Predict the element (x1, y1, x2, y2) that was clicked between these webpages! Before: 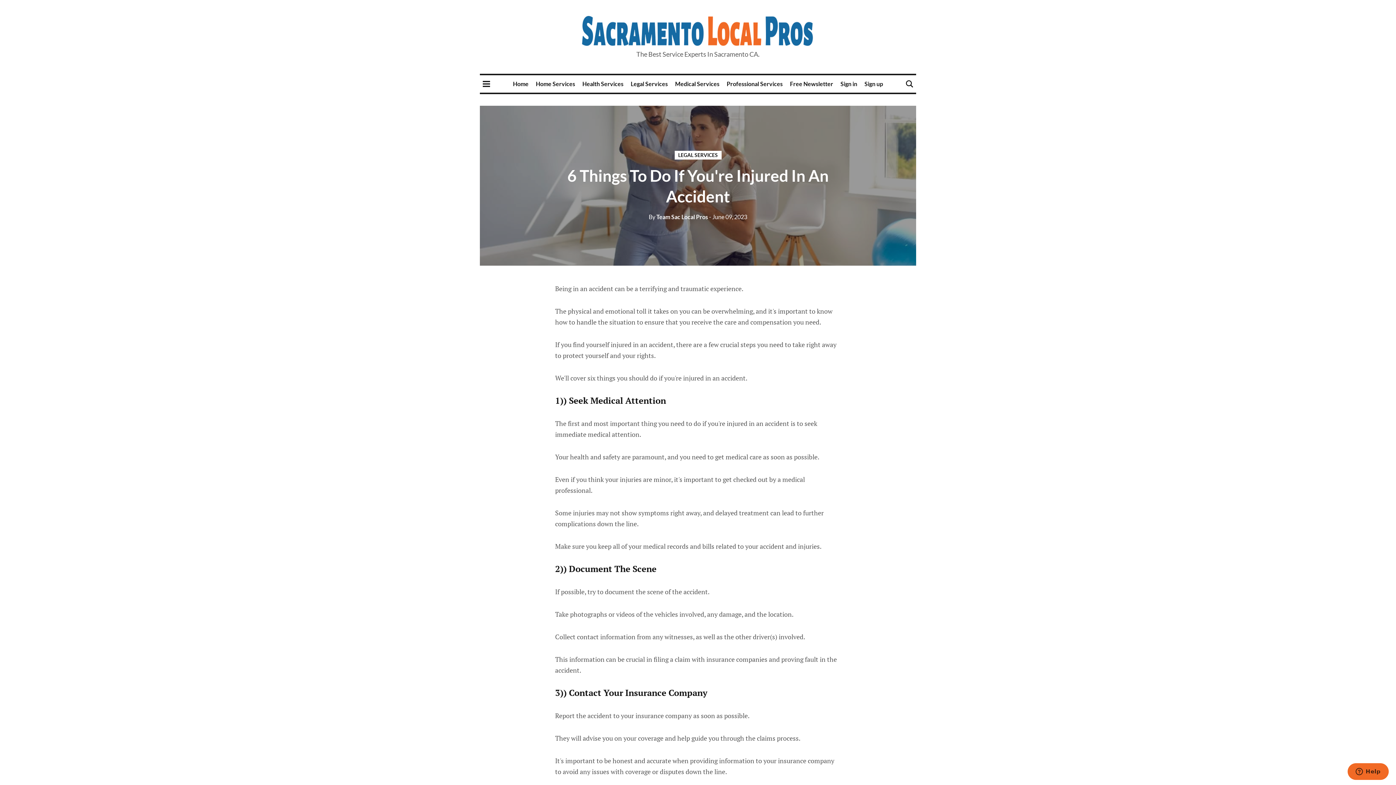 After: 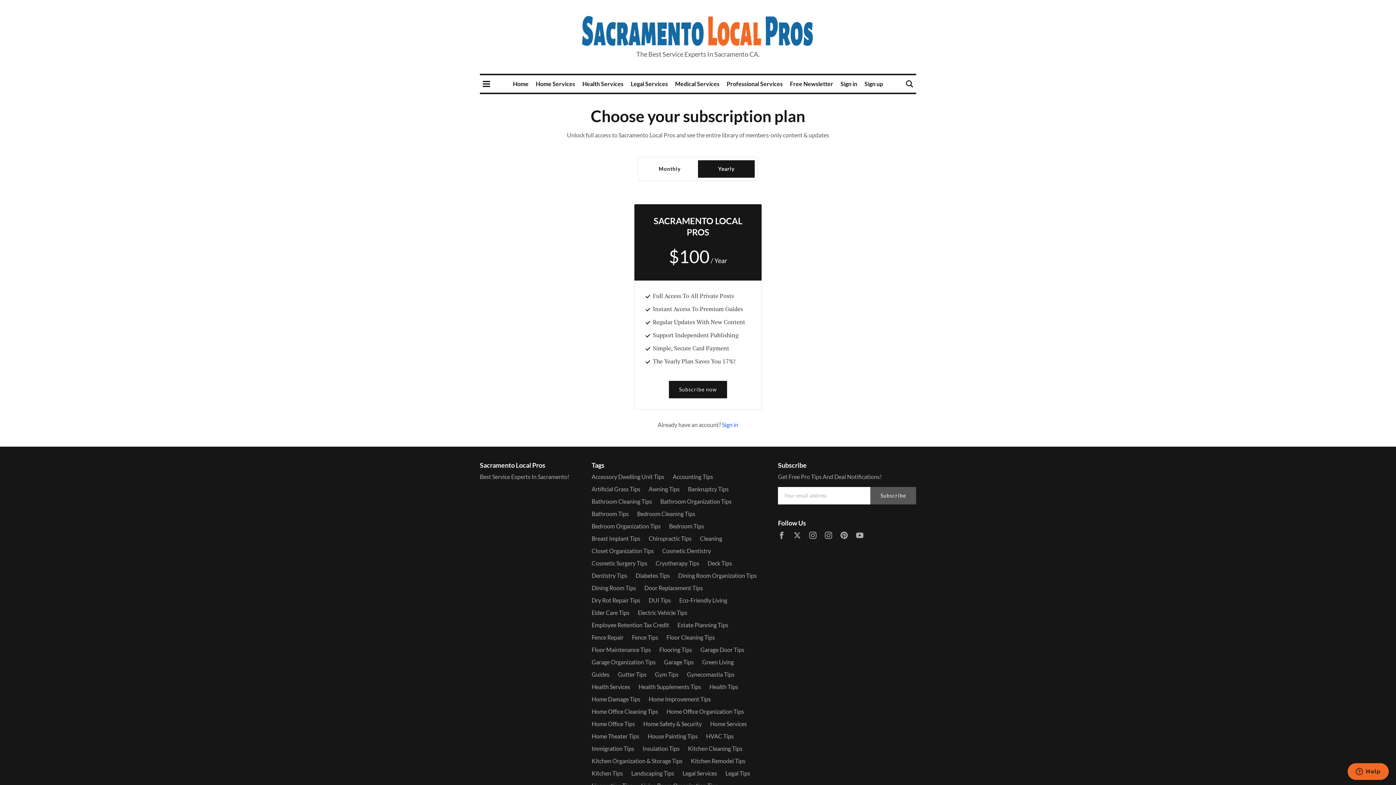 Action: label: Sign up bbox: (864, 80, 883, 87)